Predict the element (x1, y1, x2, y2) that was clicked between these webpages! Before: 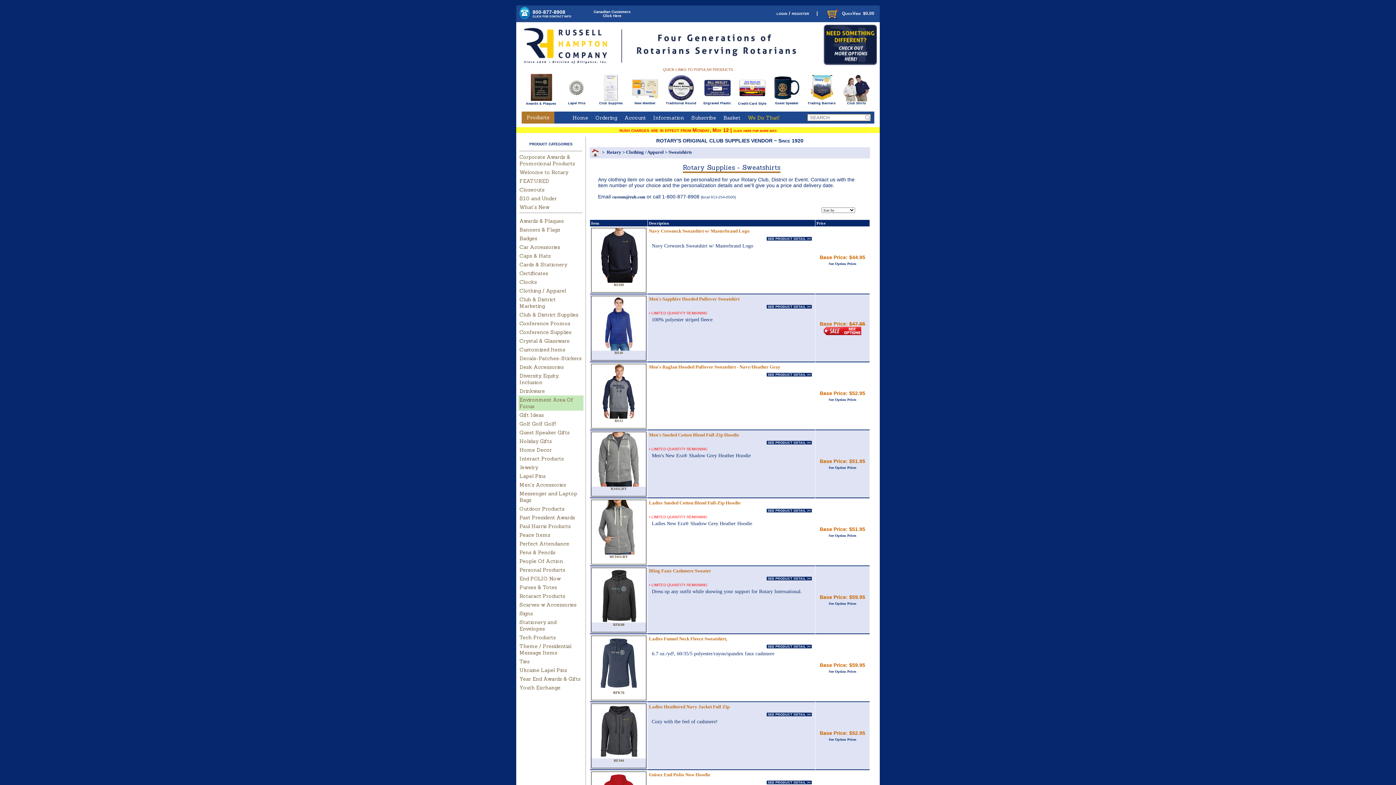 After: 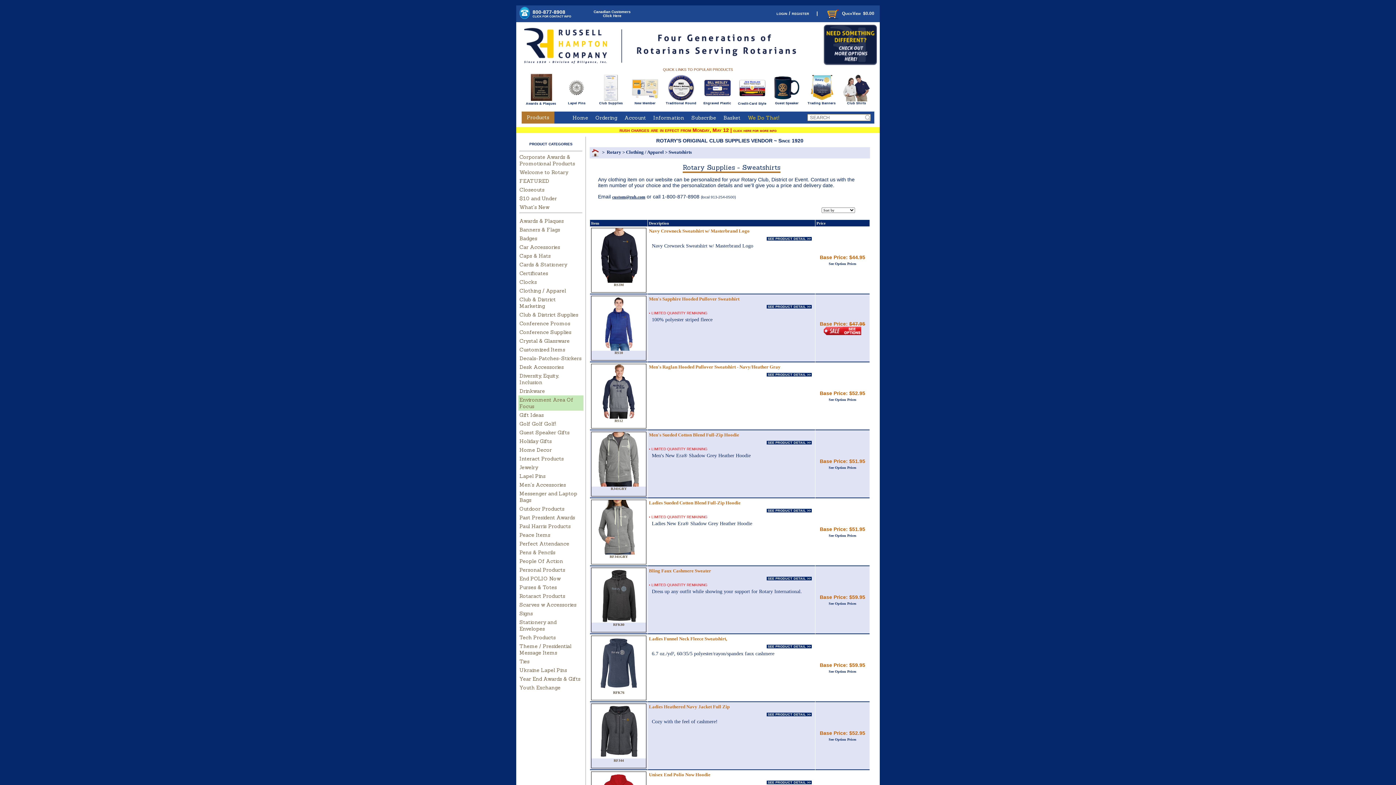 Action: bbox: (612, 194, 645, 199) label: custom@ruh.com